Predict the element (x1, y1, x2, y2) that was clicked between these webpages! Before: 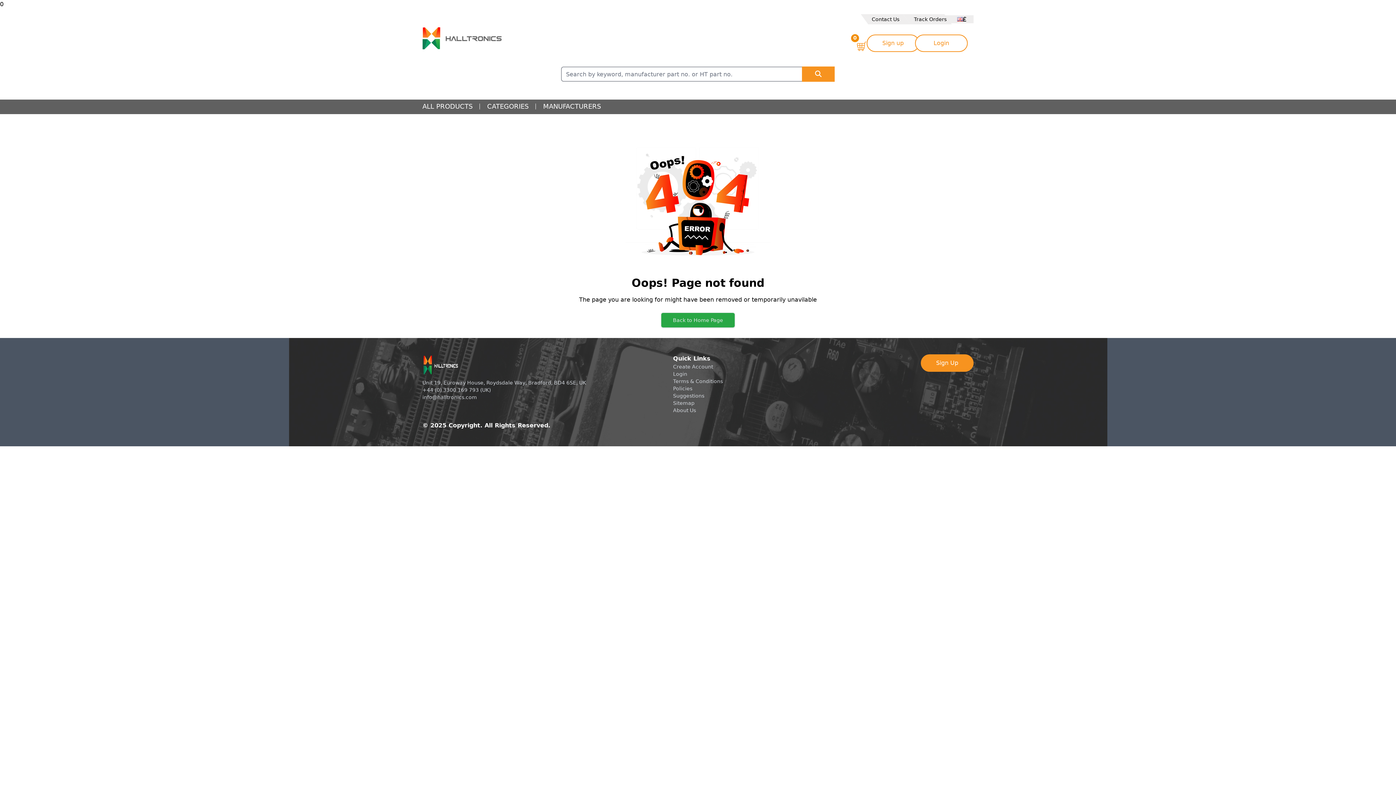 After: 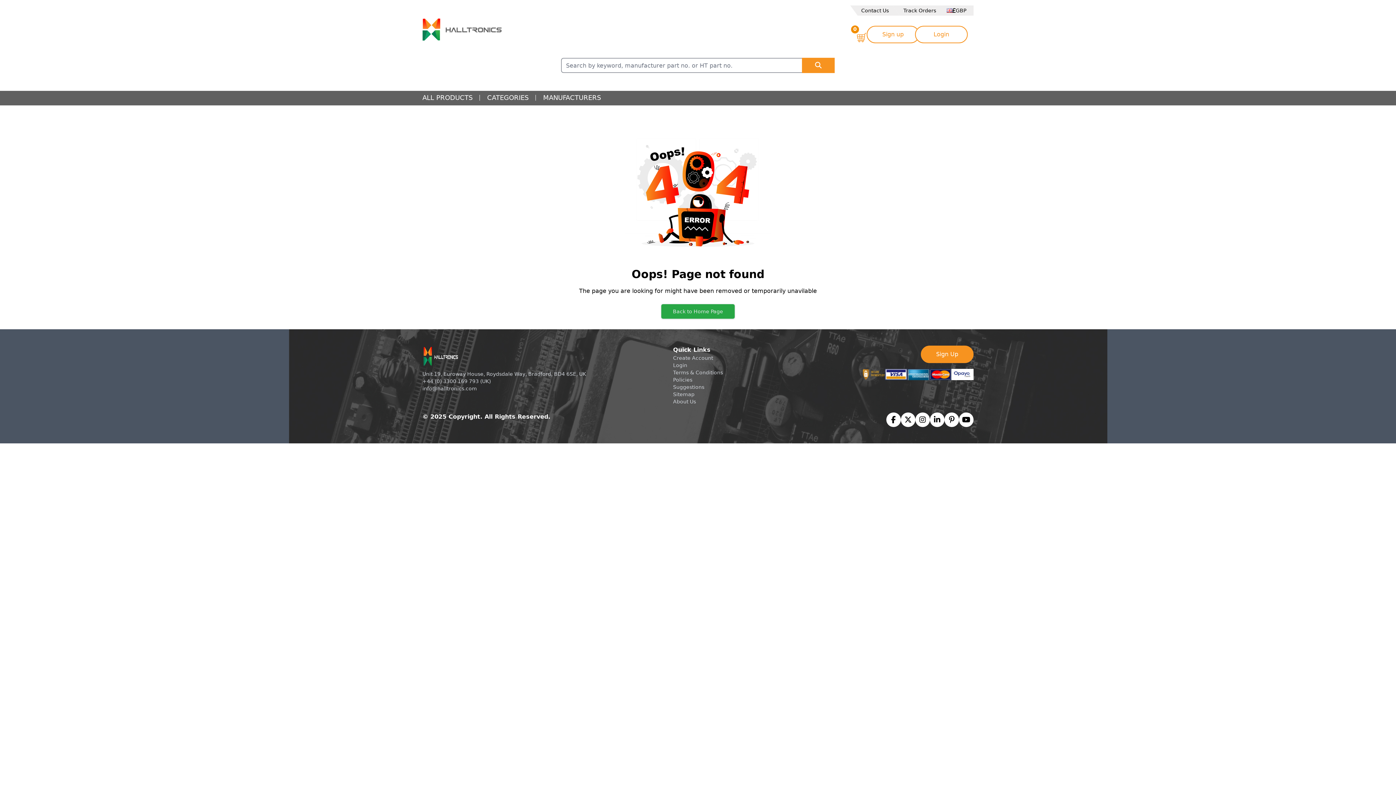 Action: bbox: (802, 66, 834, 81)